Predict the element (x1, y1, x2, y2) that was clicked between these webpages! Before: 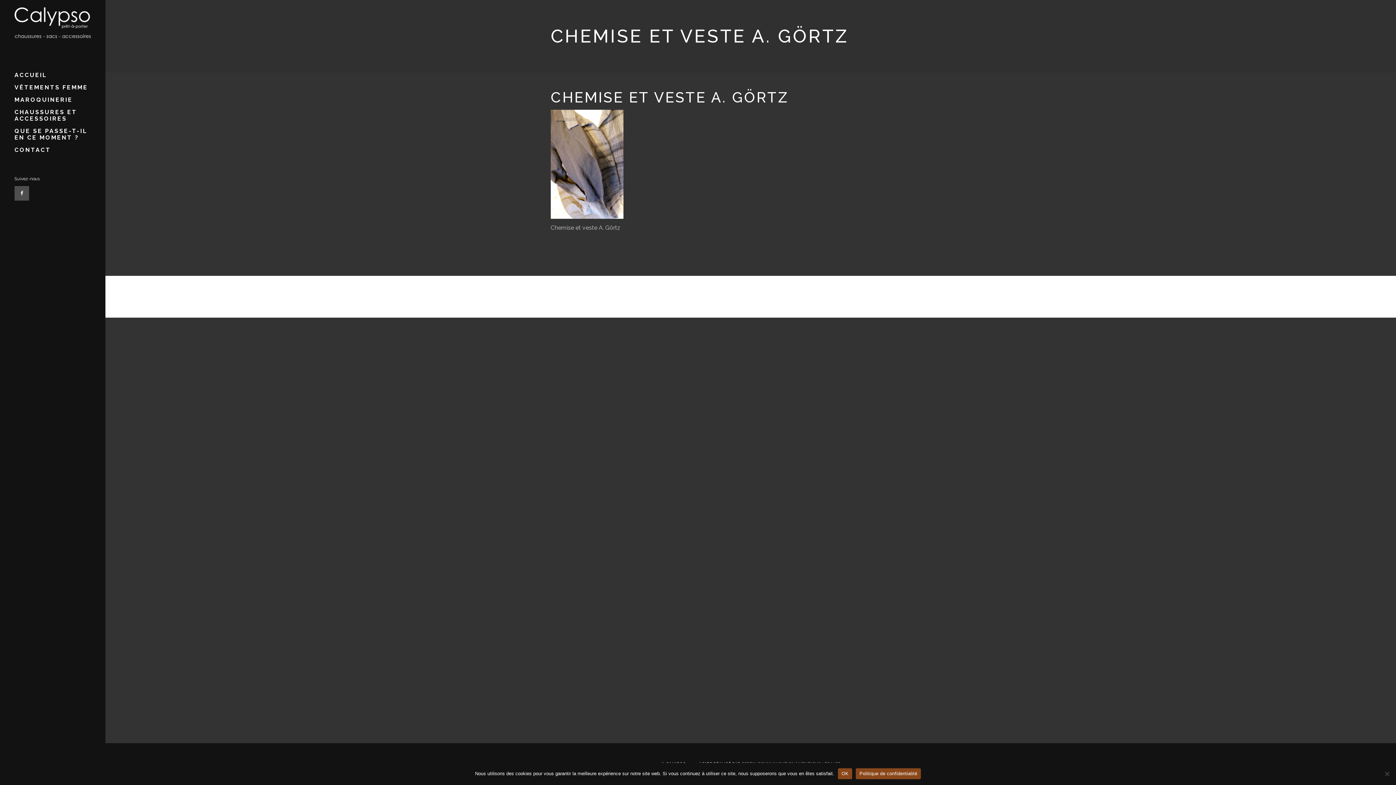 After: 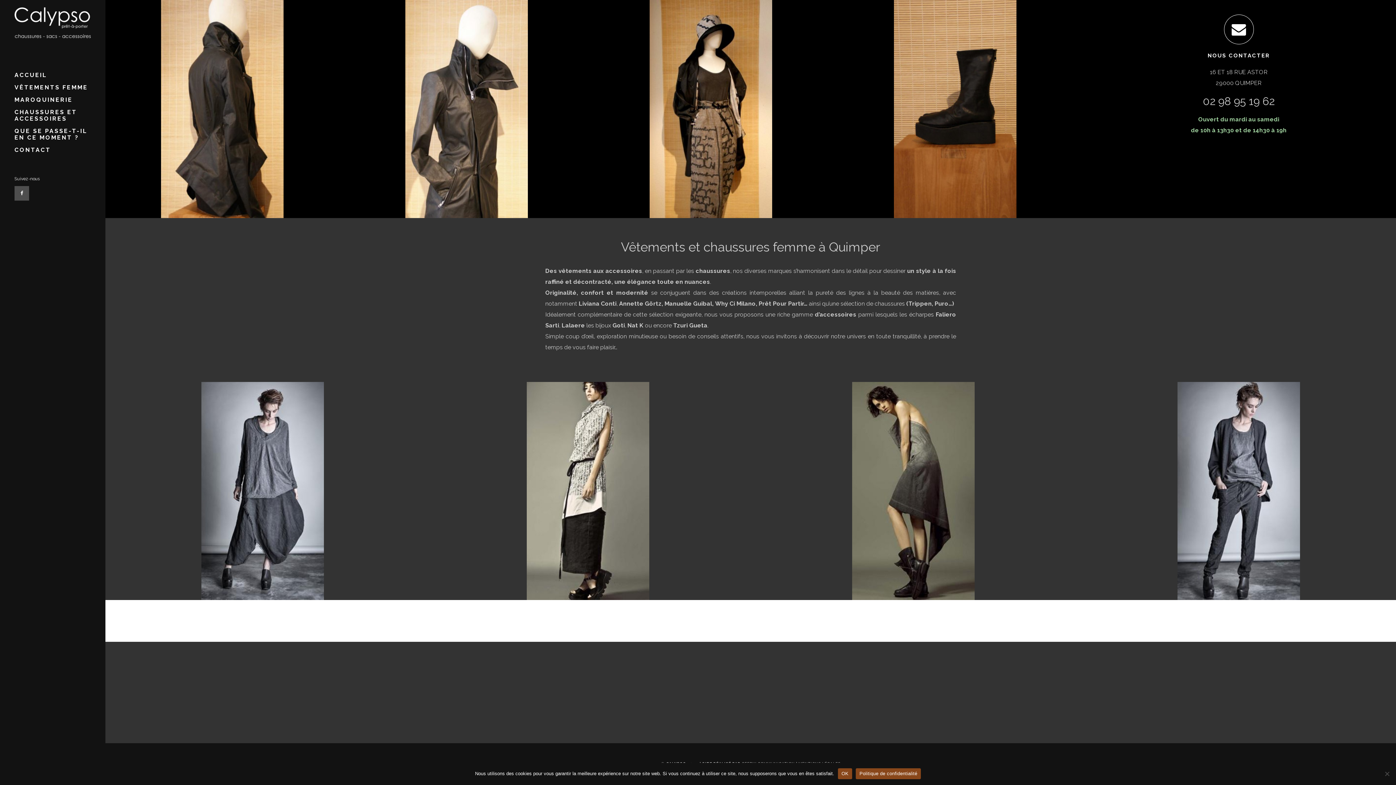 Action: label: ACCUEIL bbox: (14, 69, 90, 81)